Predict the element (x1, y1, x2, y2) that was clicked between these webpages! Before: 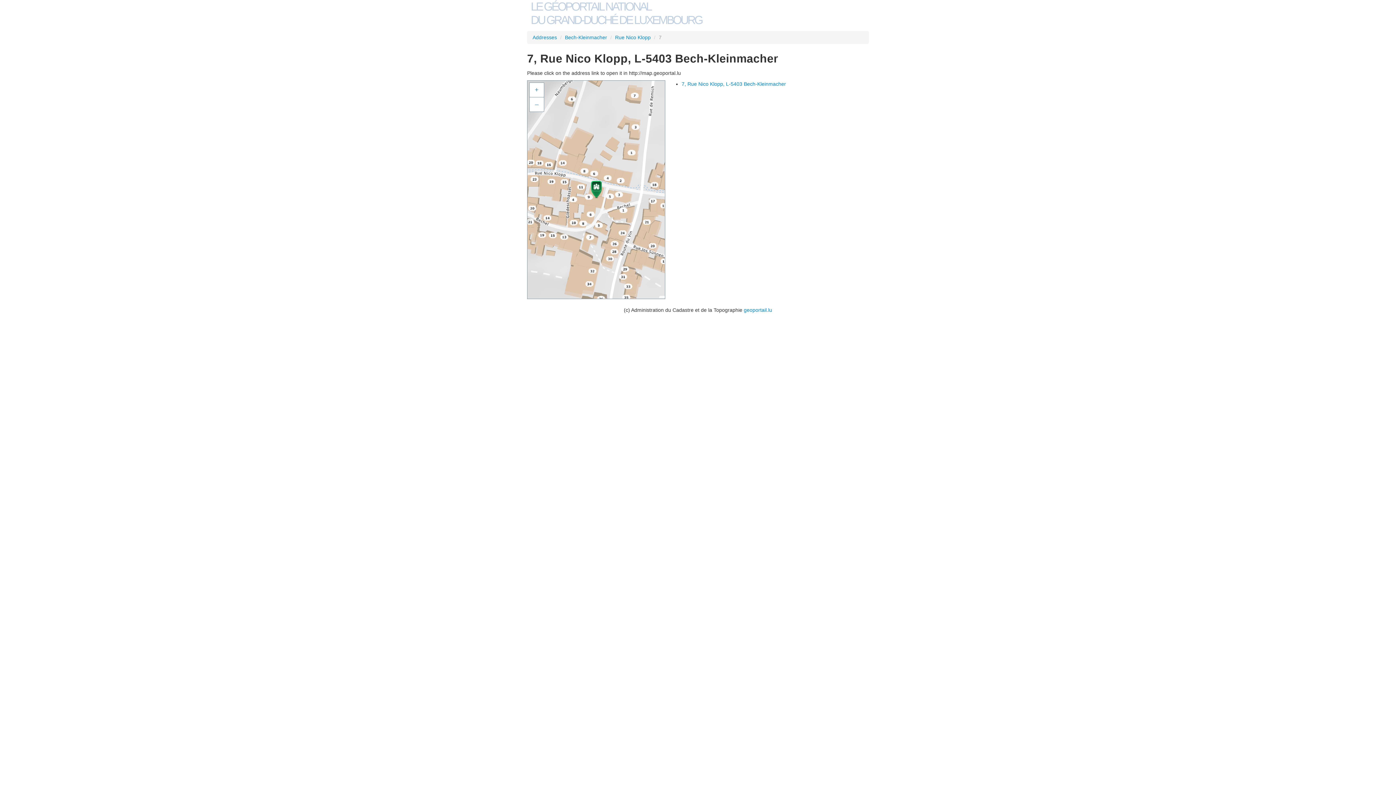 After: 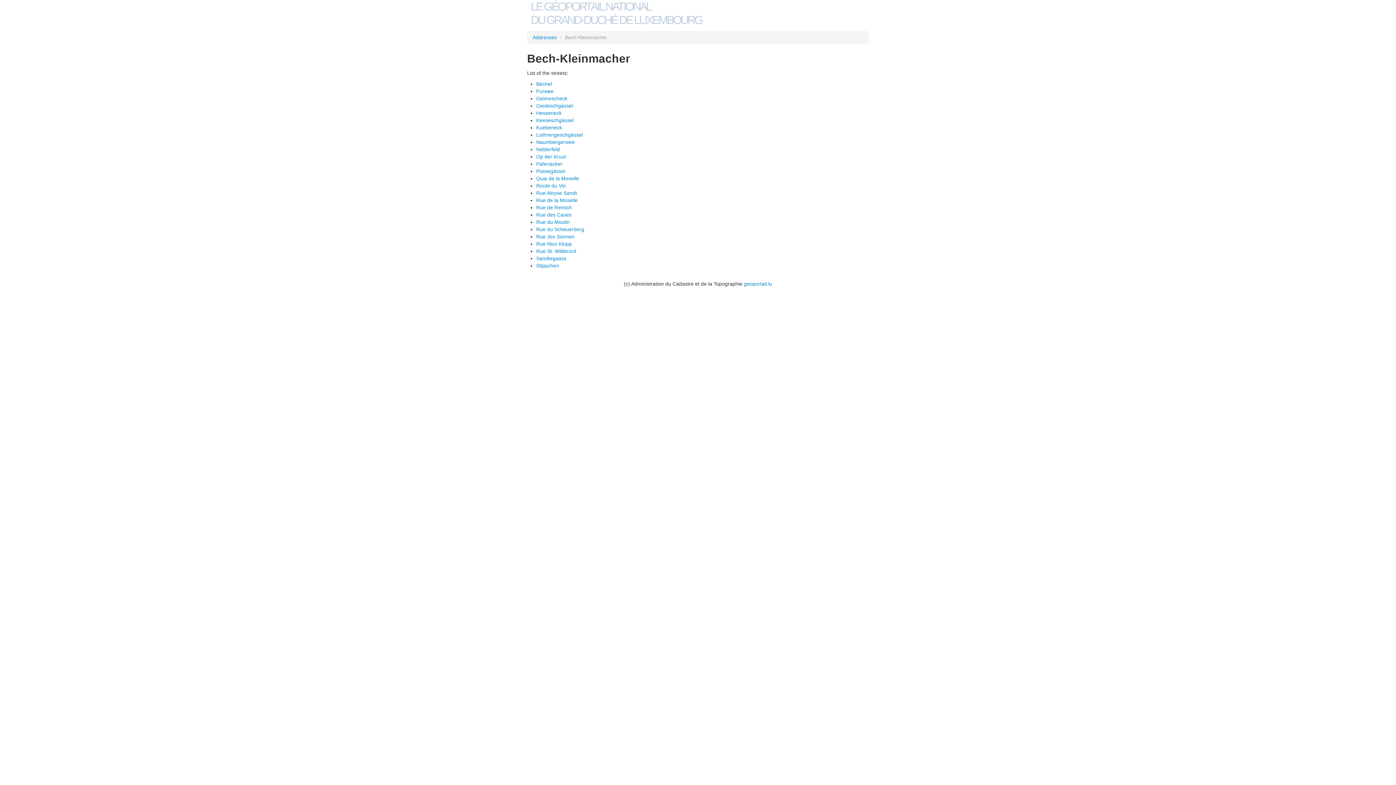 Action: bbox: (565, 34, 607, 40) label: Bech-Kleinmacher